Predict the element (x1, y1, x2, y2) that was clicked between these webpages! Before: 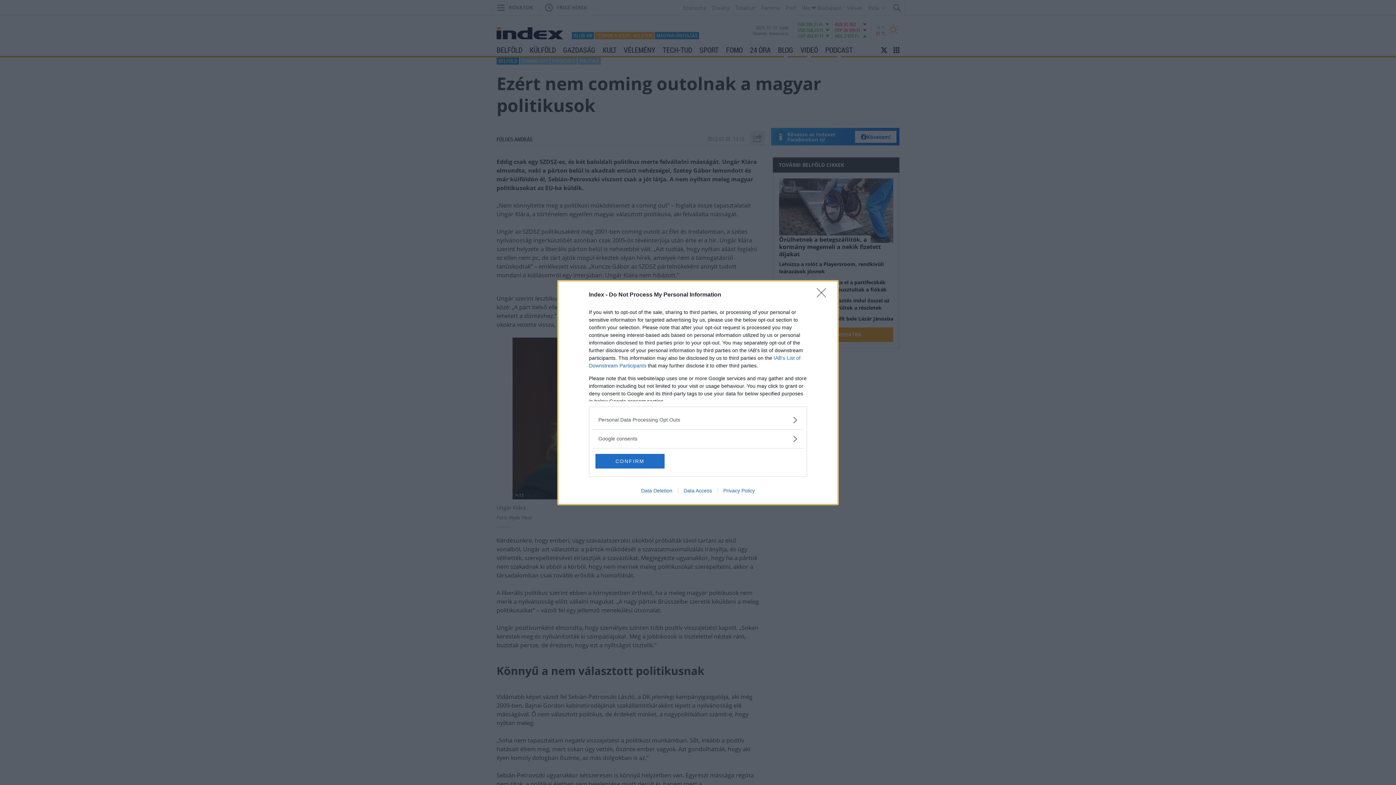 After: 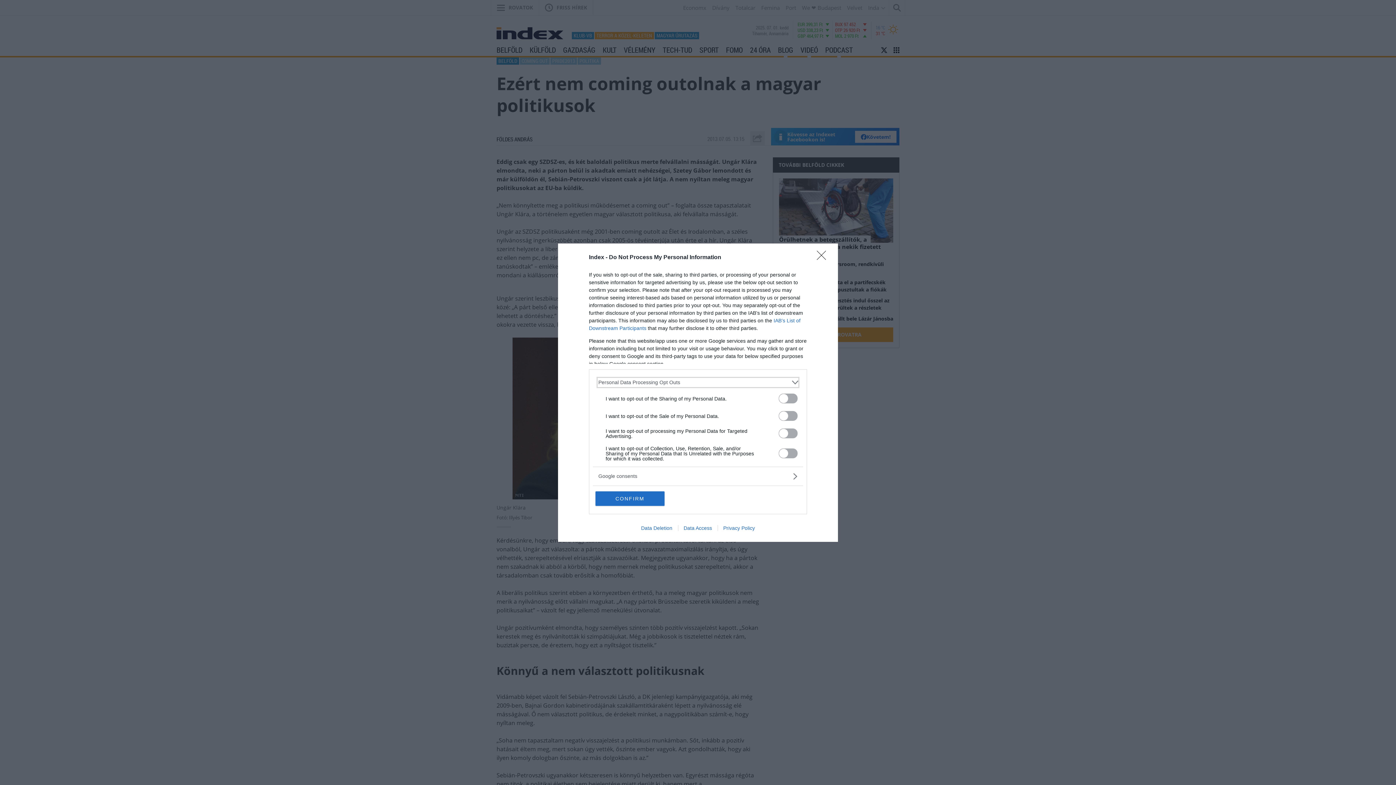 Action: label: Opt-Outs bbox: (598, 416, 797, 423)